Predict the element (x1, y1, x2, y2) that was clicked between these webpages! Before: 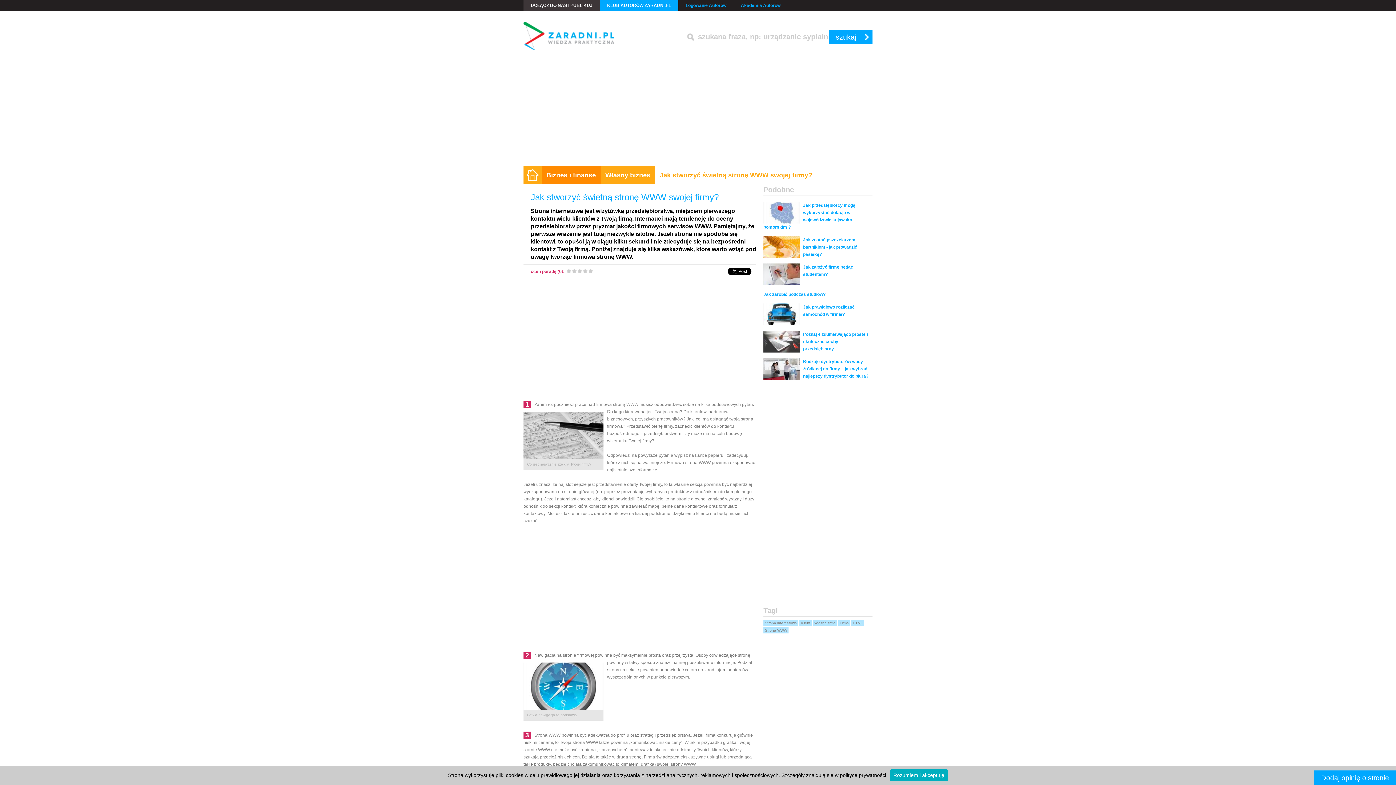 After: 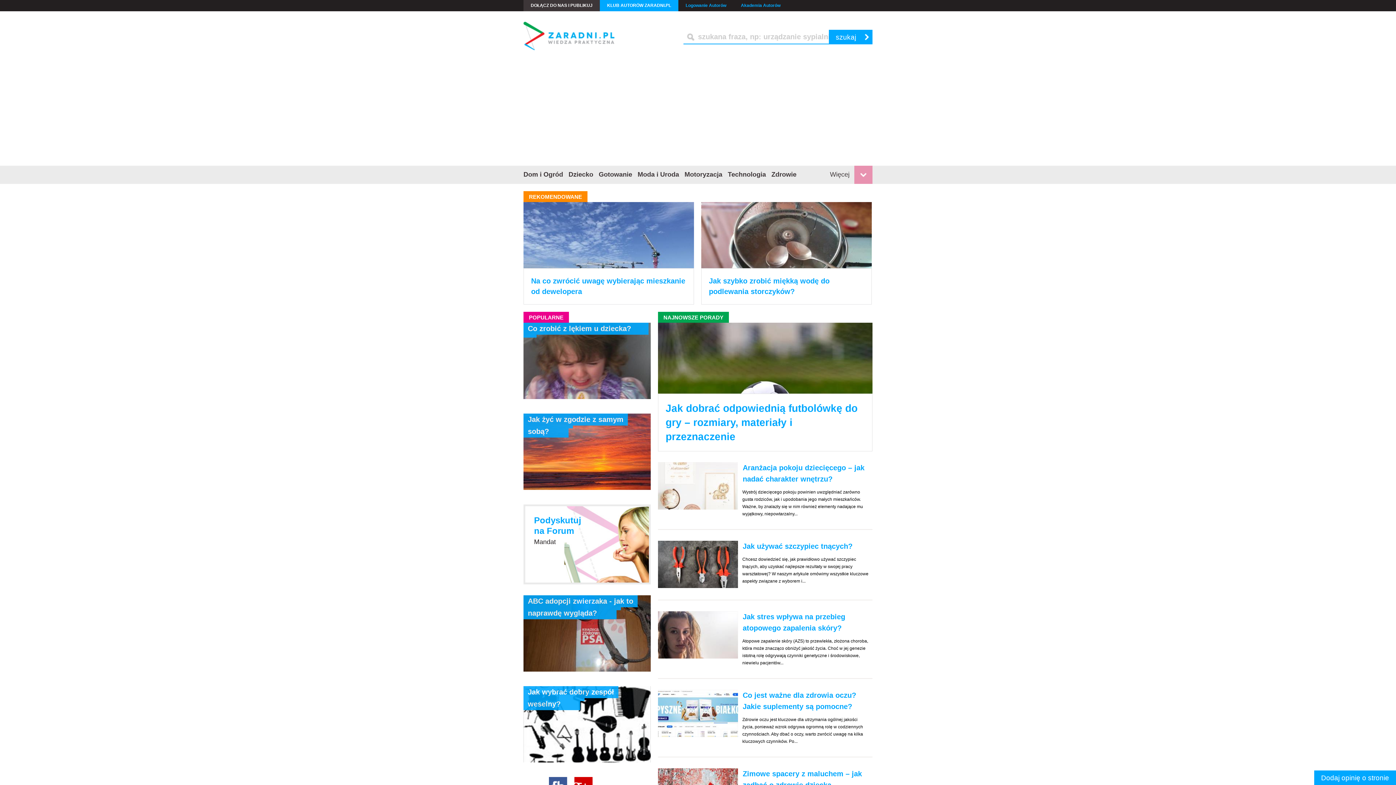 Action: bbox: (523, 16, 614, 53)